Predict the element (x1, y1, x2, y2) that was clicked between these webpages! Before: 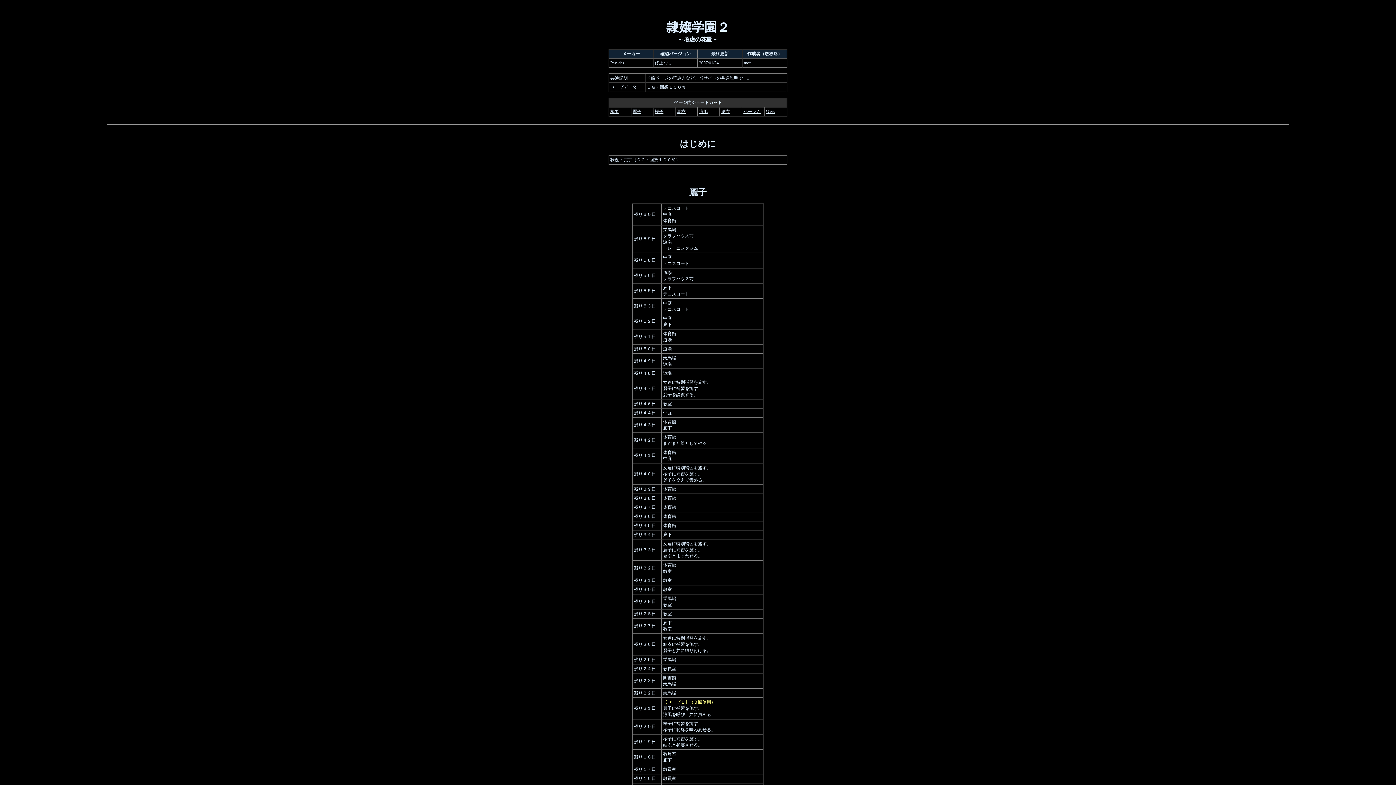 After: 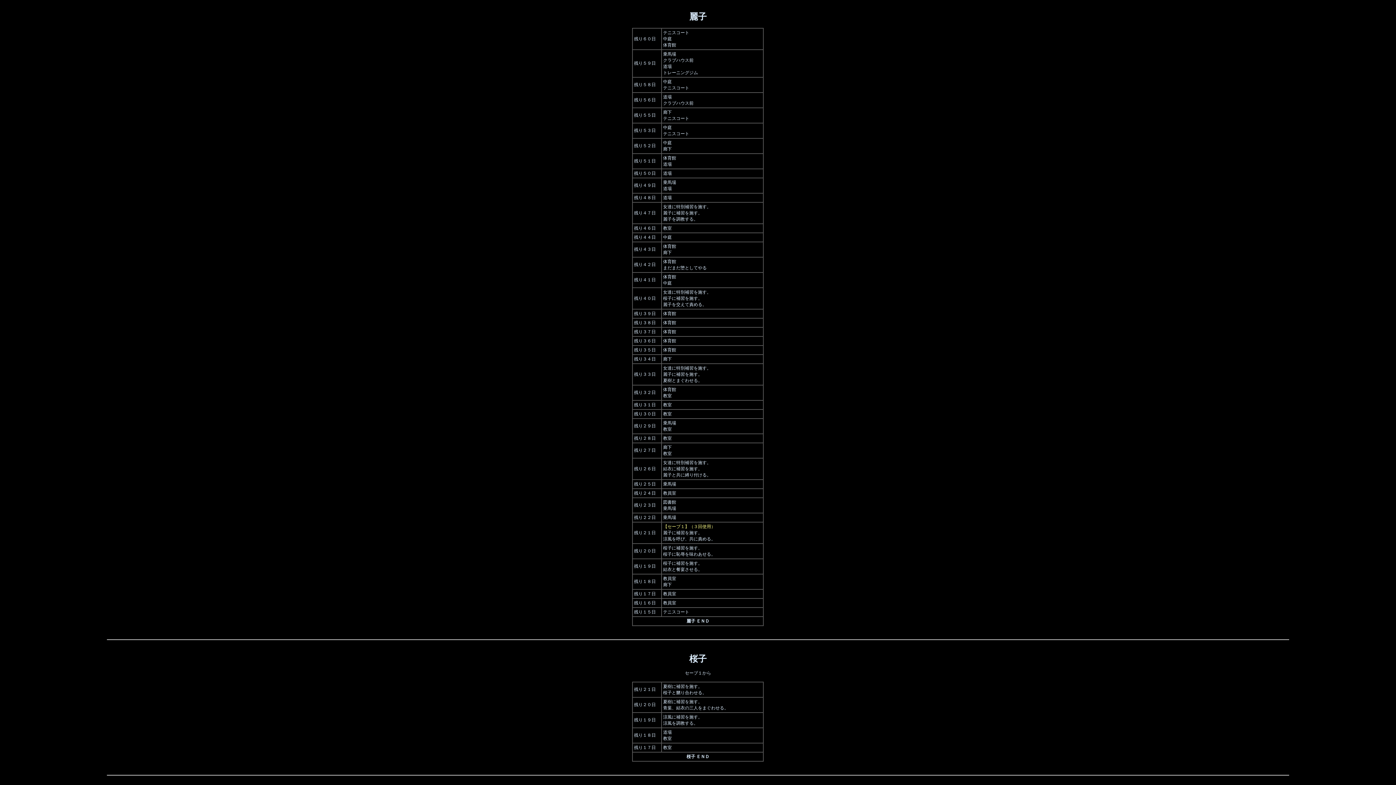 Action: label: 麗子 bbox: (632, 109, 641, 114)